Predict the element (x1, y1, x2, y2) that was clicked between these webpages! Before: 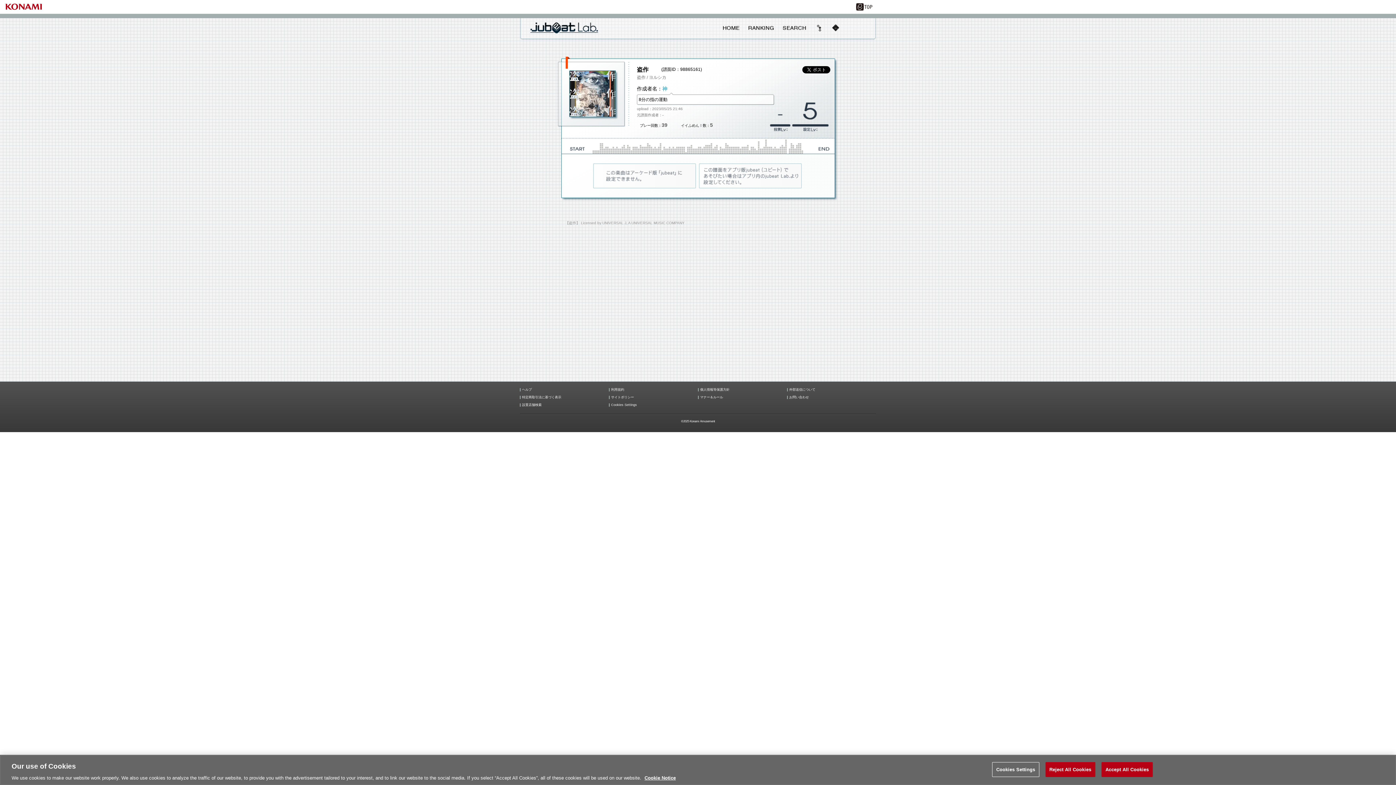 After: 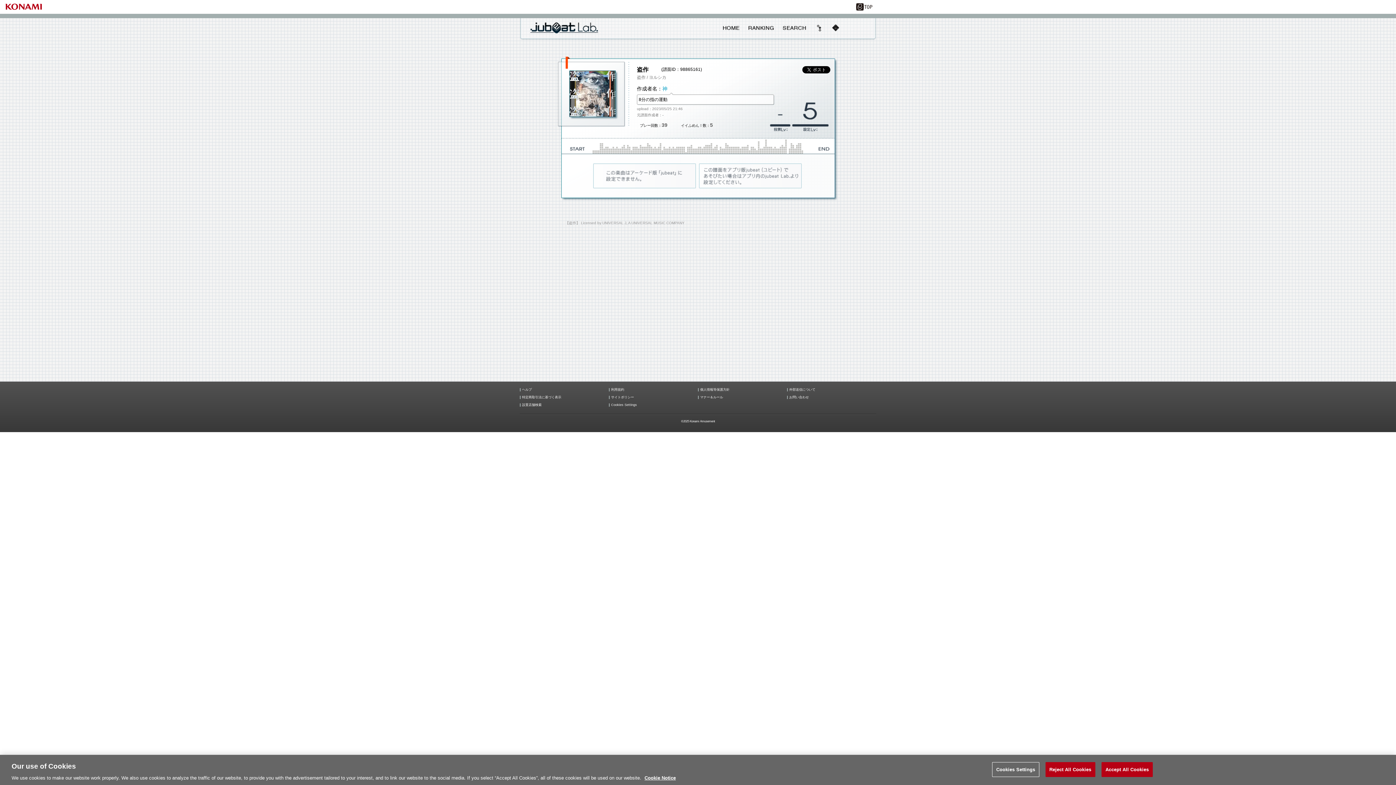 Action: label: 特定商取引法に基づく表示 bbox: (520, 396, 609, 399)